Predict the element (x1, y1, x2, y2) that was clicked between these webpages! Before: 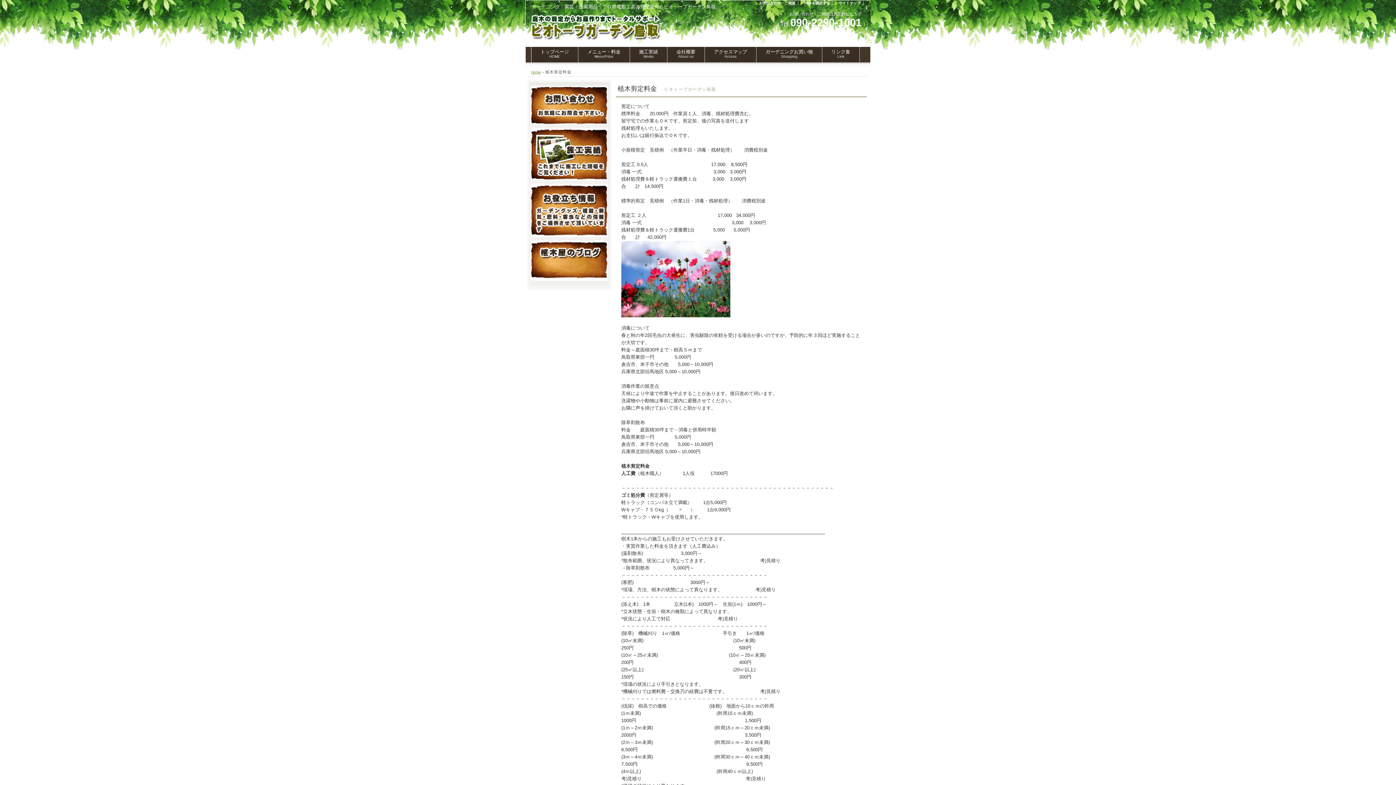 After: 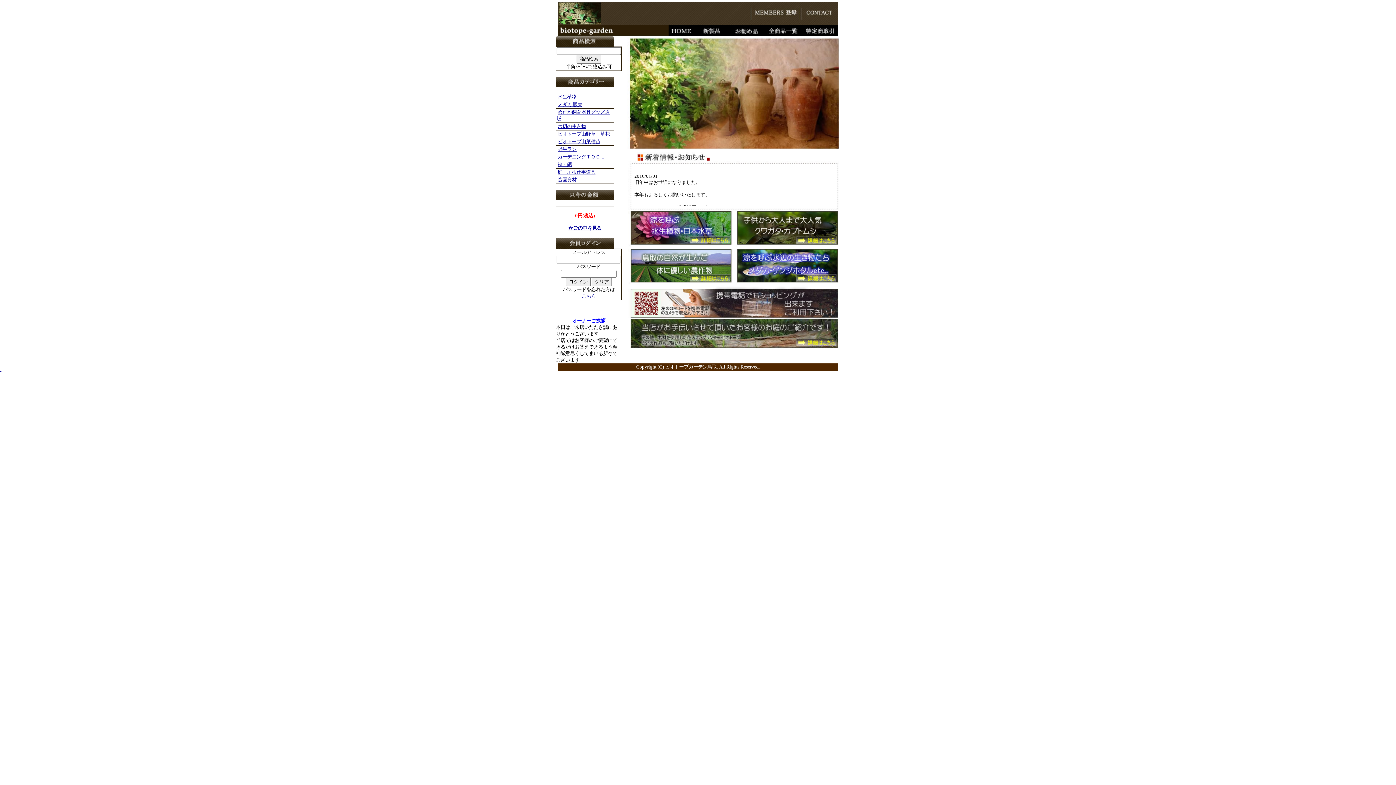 Action: bbox: (756, 46, 822, 62) label: ガーデニングお買い物
Shopping